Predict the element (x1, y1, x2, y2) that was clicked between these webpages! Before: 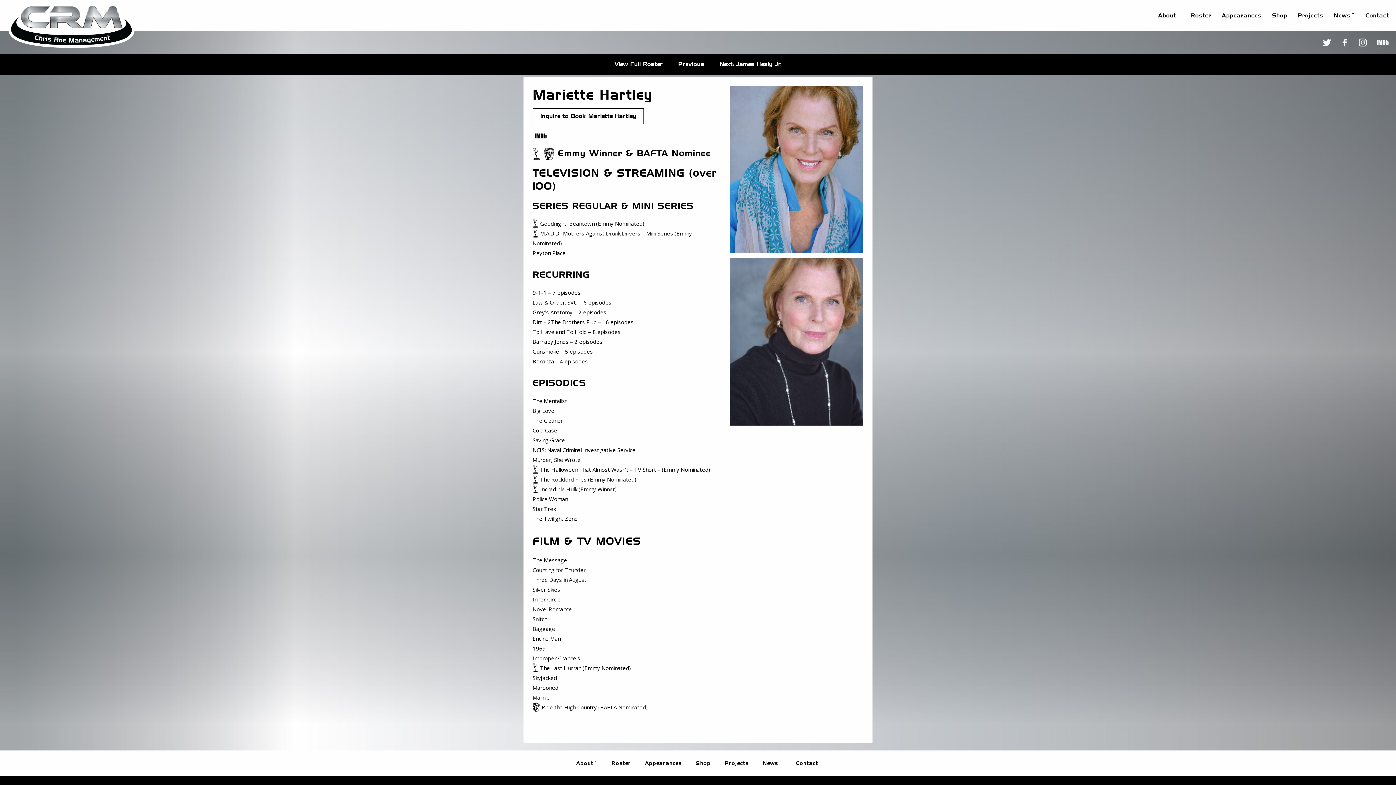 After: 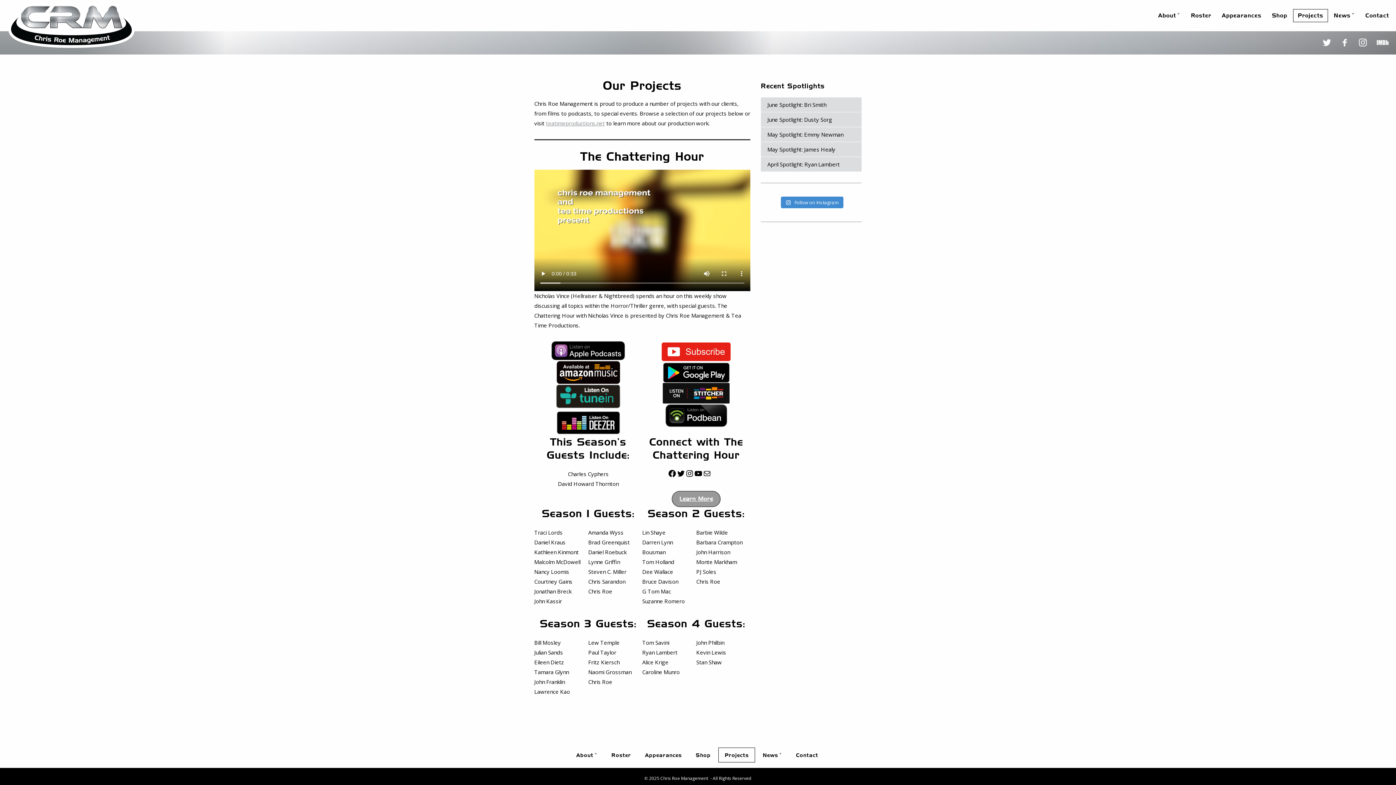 Action: bbox: (1293, 9, 1328, 21) label: Projects